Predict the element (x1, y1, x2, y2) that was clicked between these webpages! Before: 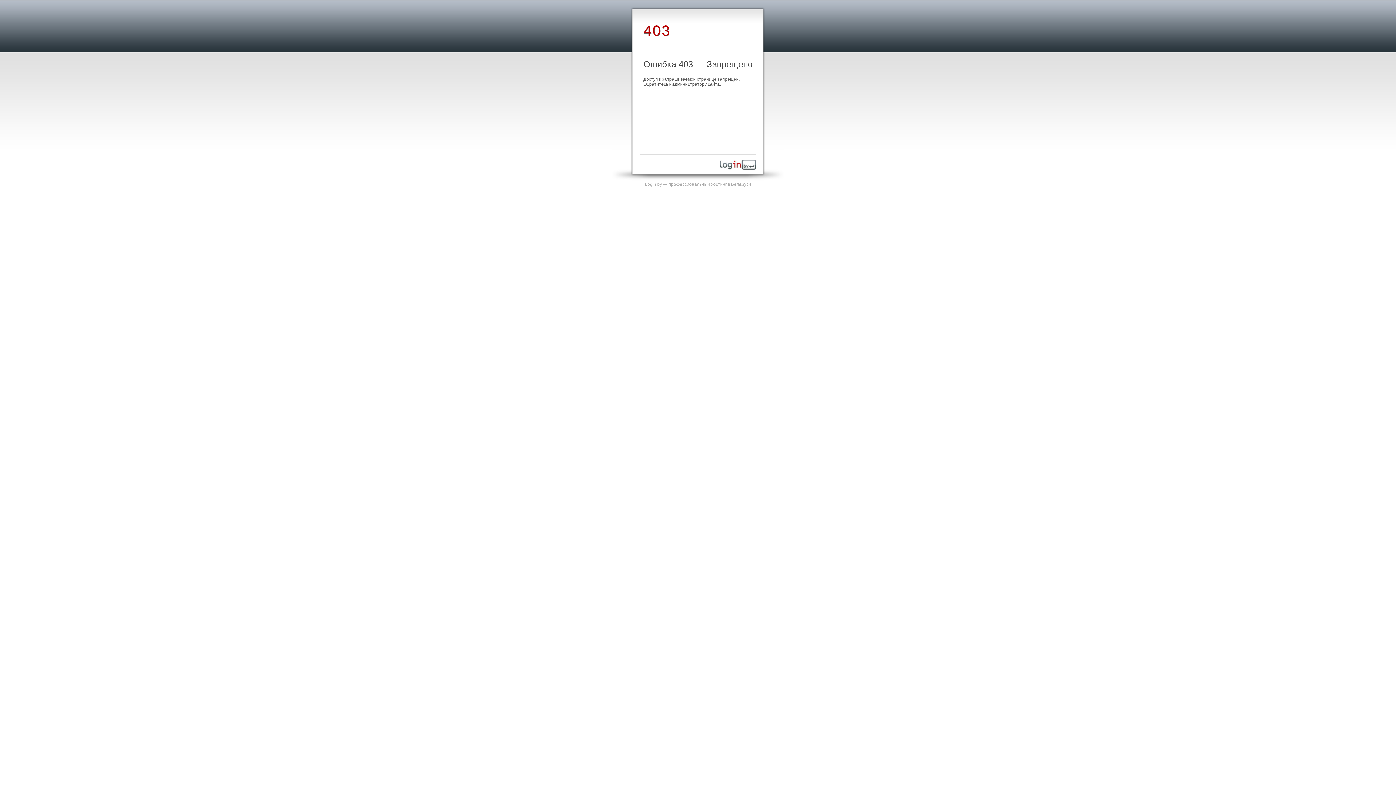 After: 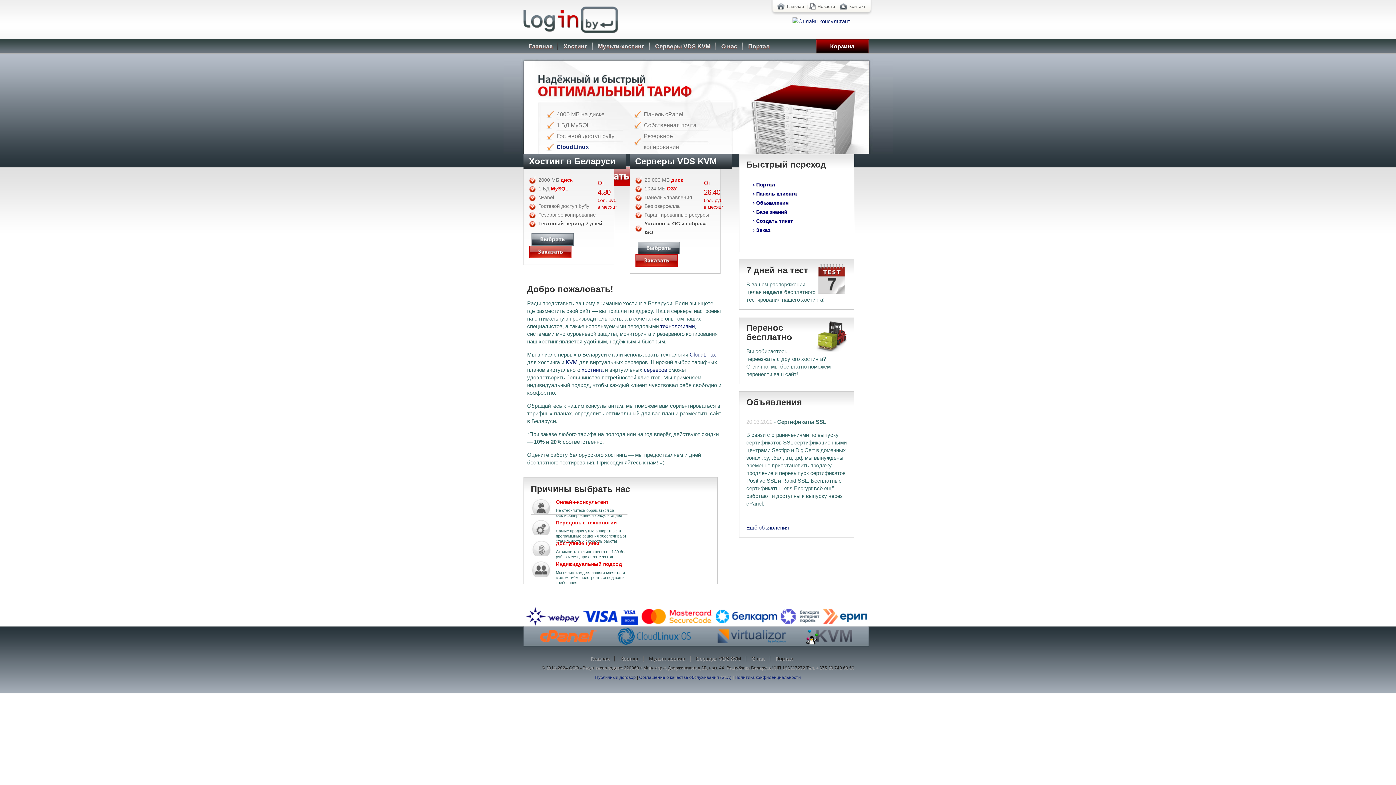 Action: bbox: (645, 181, 751, 186) label: Login.by — профессиональный хостинг в Беларуси